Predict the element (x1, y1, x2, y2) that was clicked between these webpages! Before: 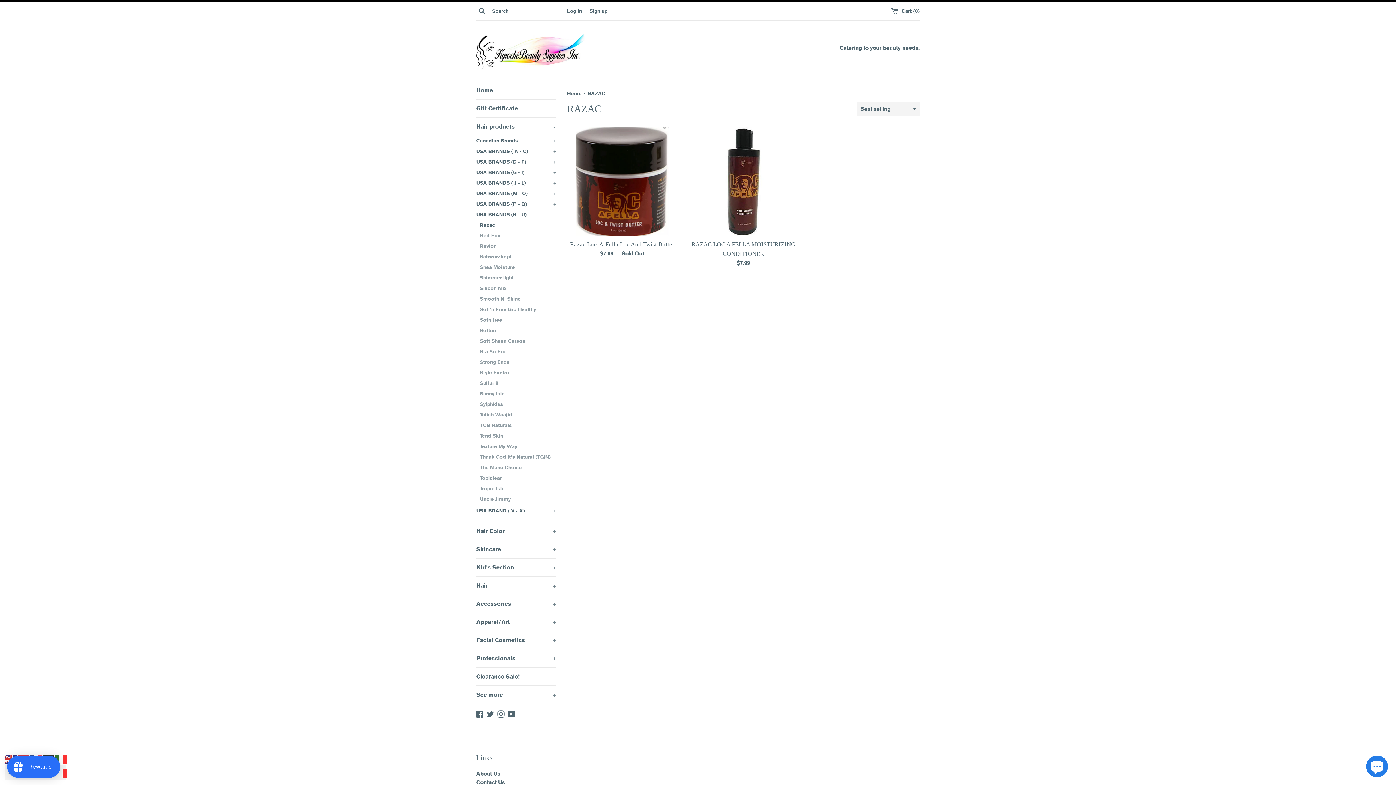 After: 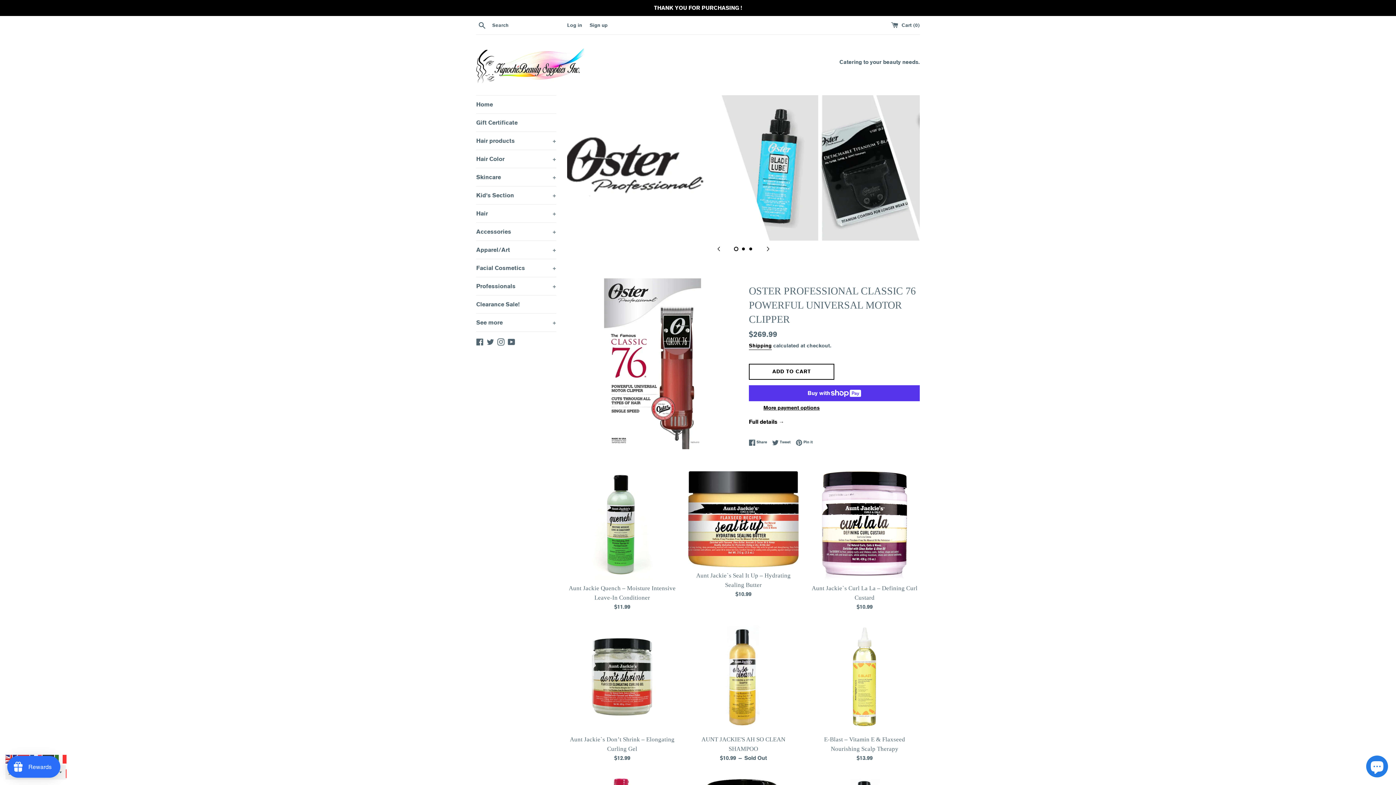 Action: label: Home  bbox: (567, 90, 583, 96)